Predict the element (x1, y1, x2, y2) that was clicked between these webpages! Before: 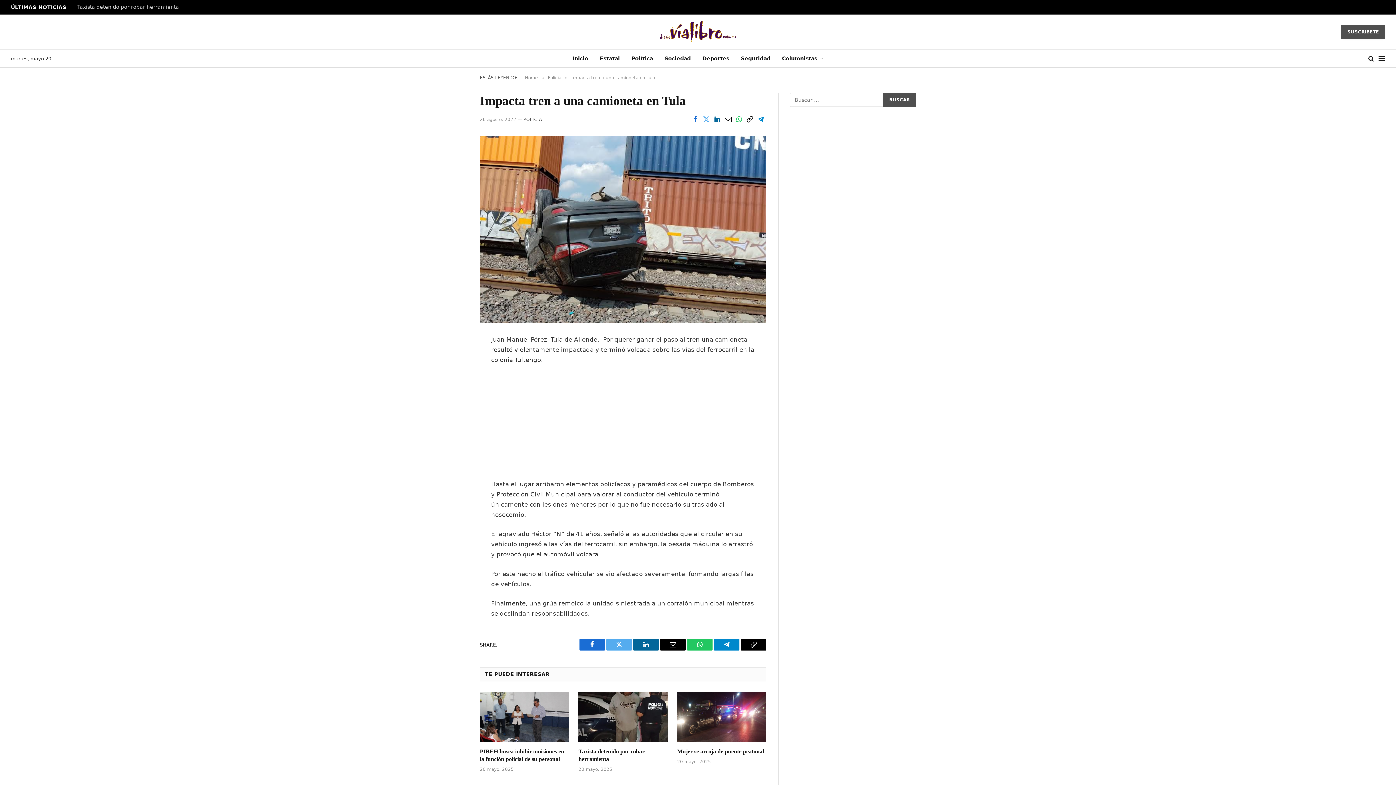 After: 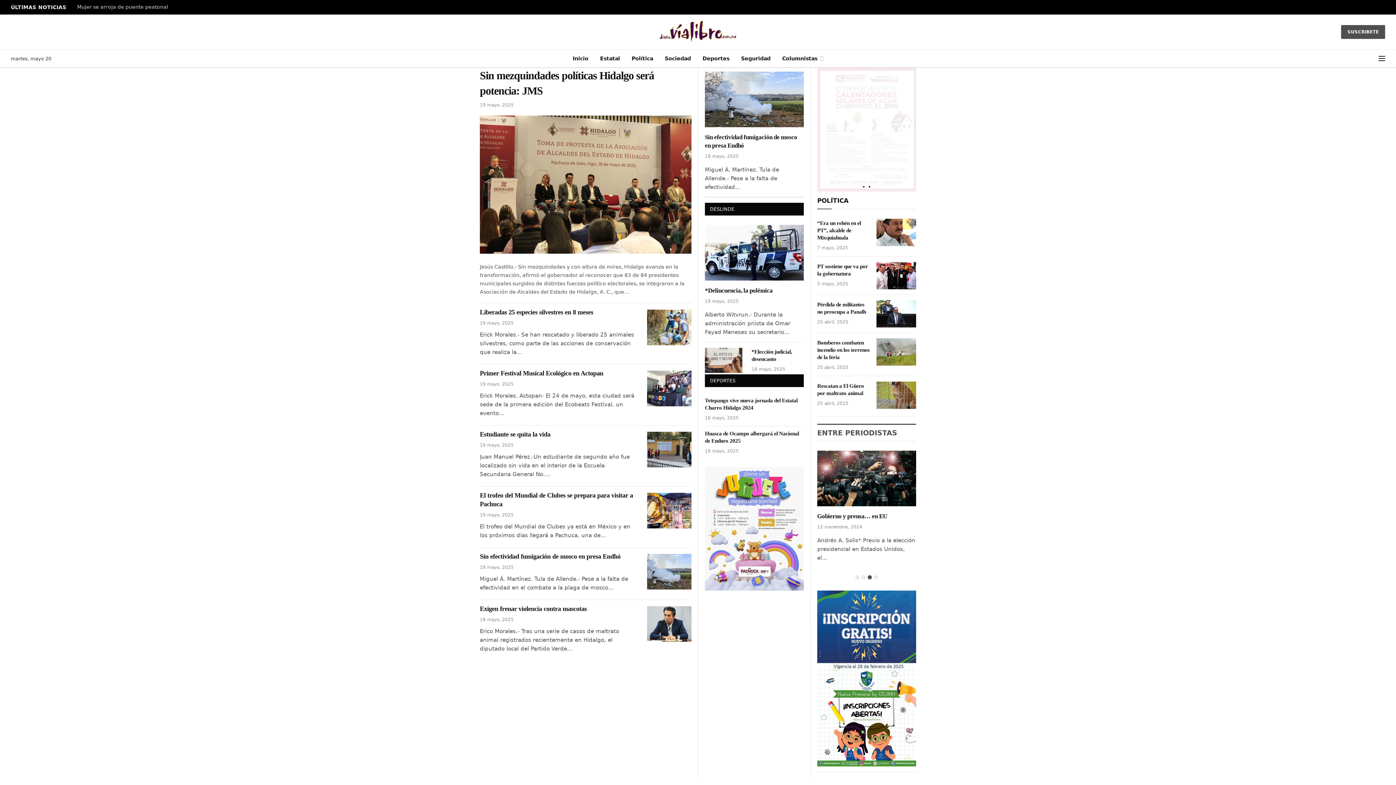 Action: label: Inicio bbox: (566, 49, 594, 67)